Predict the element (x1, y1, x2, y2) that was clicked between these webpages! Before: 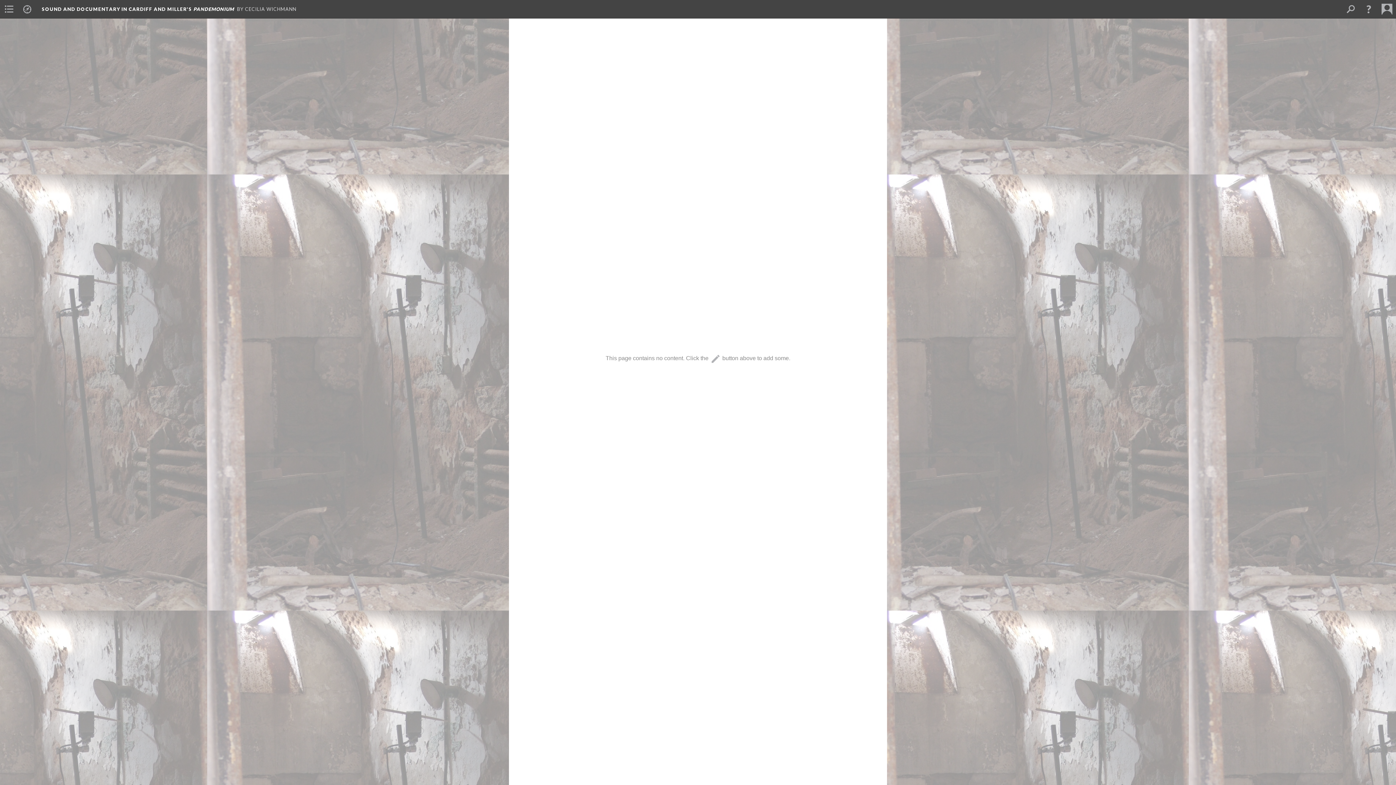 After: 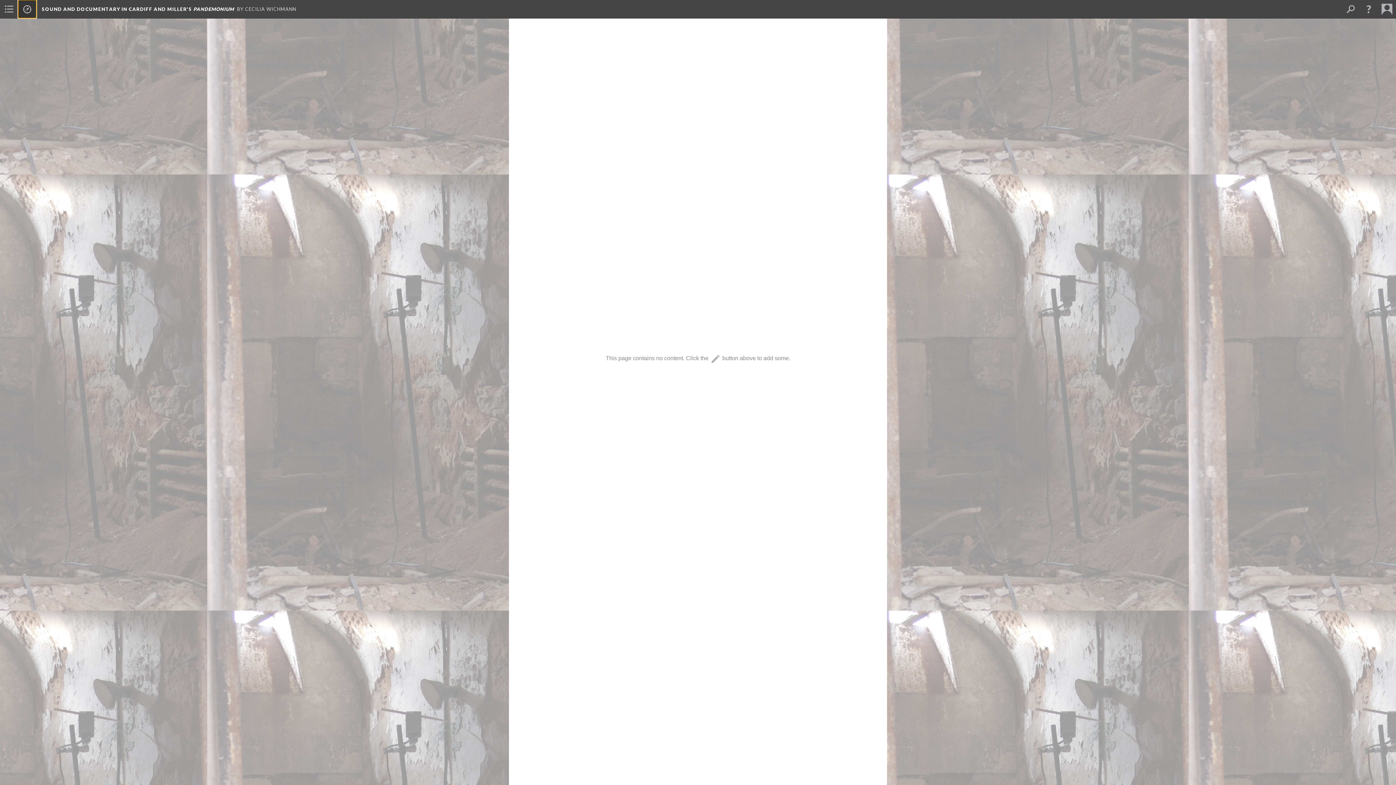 Action: bbox: (18, 0, 36, 18)